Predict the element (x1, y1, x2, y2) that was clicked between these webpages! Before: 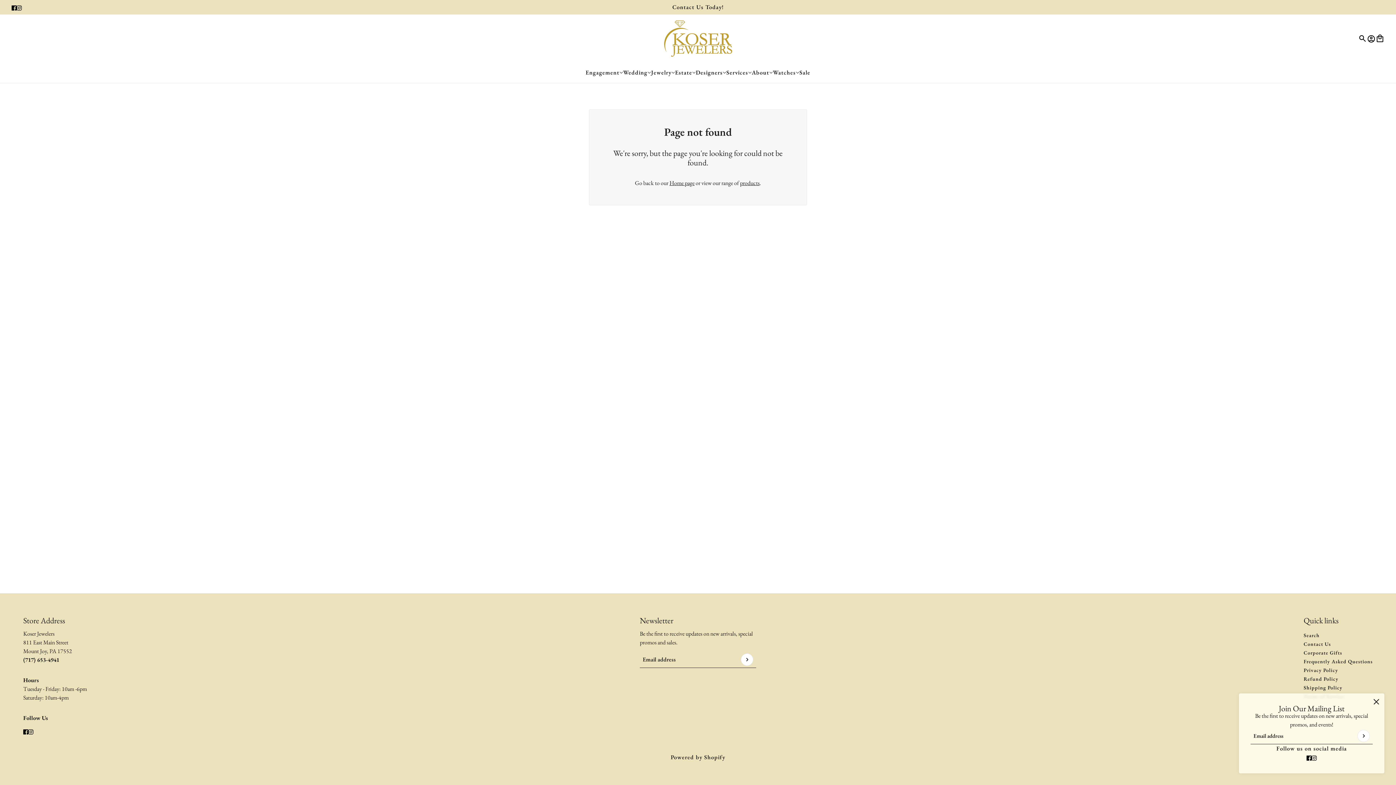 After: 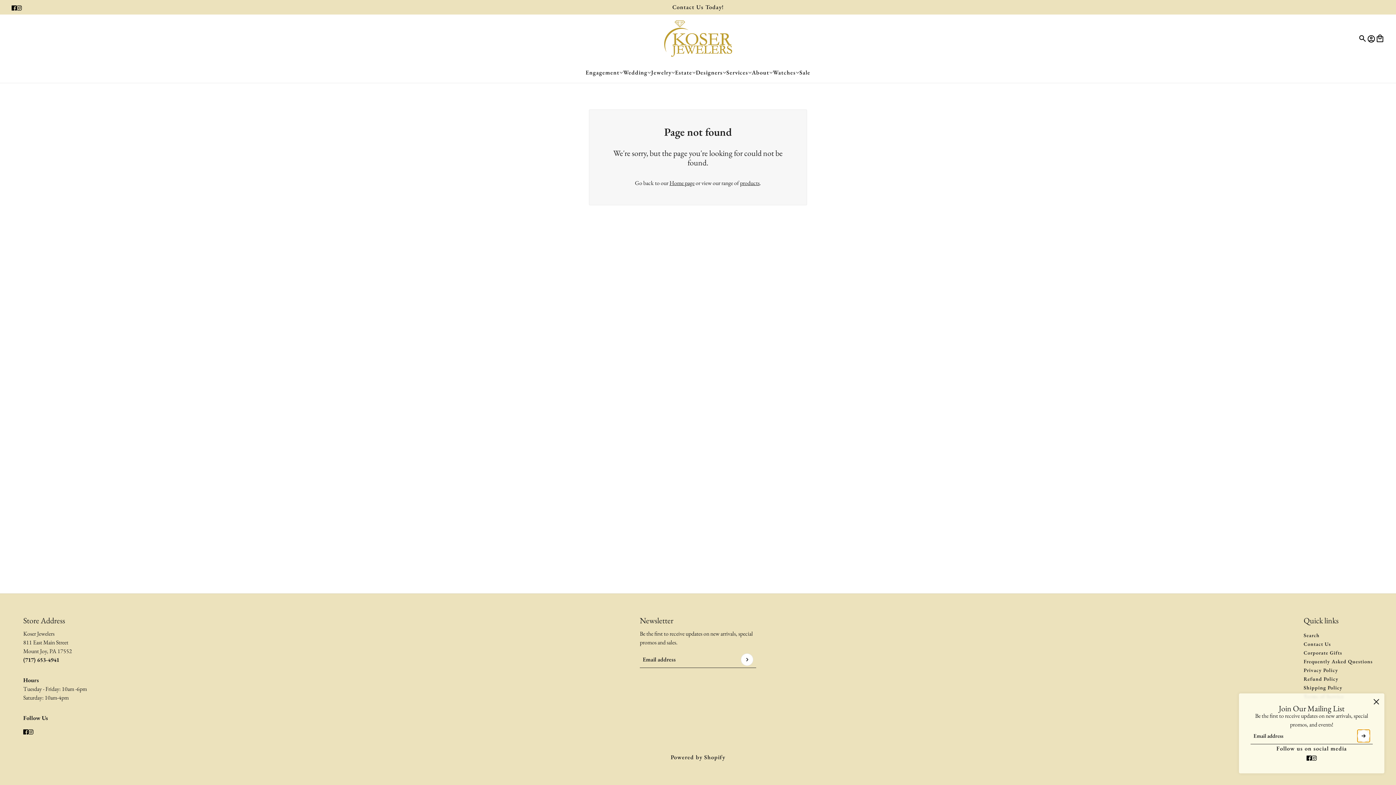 Action: bbox: (1357, 730, 1370, 742) label: Submit